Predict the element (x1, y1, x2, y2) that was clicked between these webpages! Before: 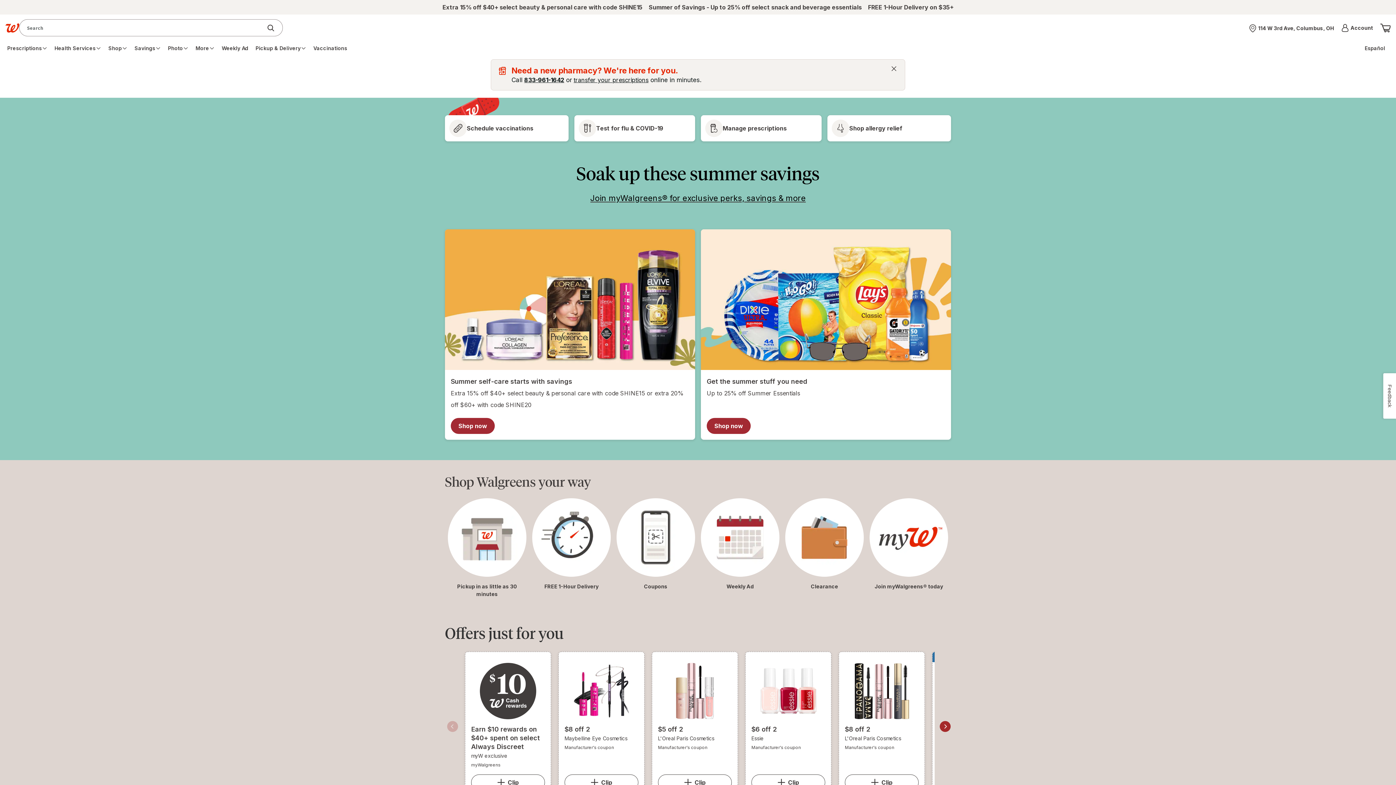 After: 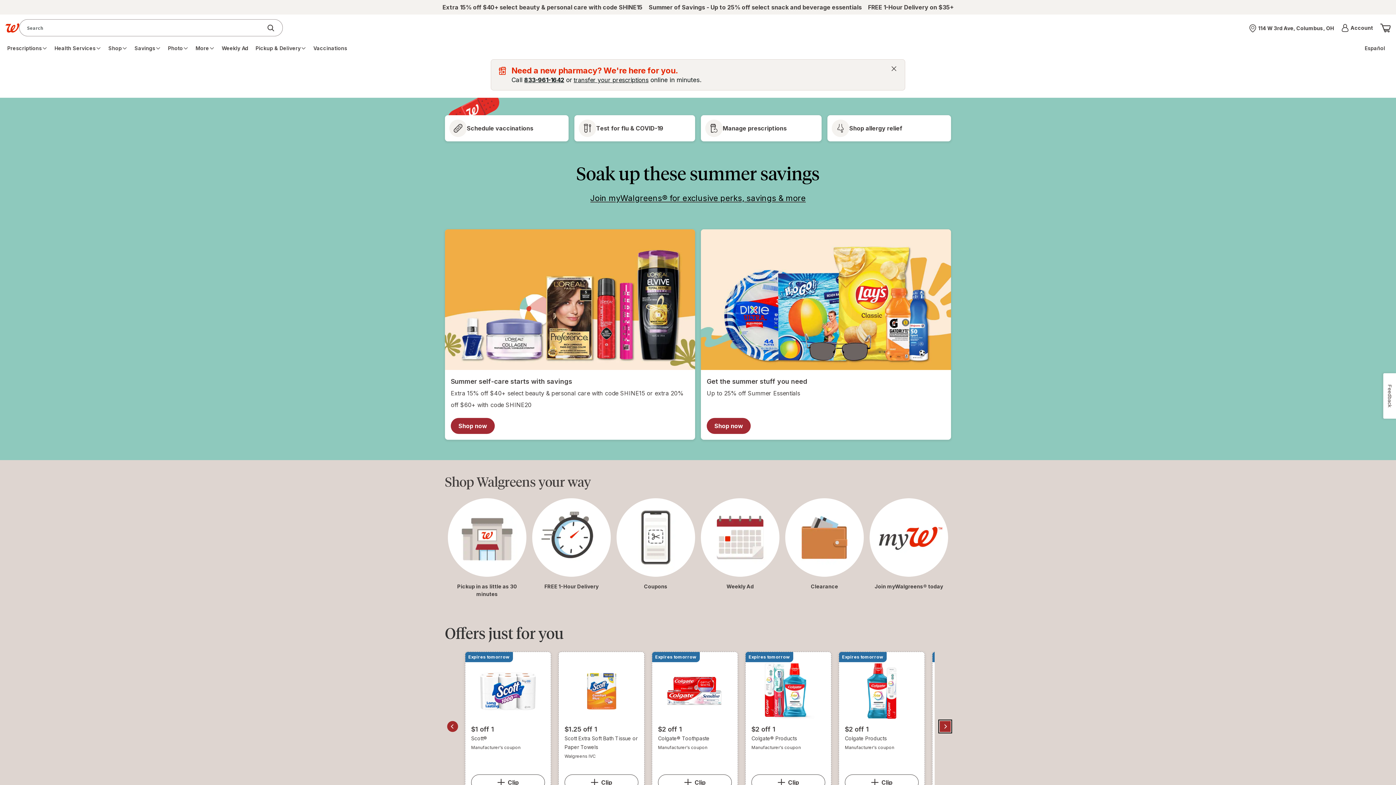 Action: label: Next Slide bbox: (940, 730, 950, 740)